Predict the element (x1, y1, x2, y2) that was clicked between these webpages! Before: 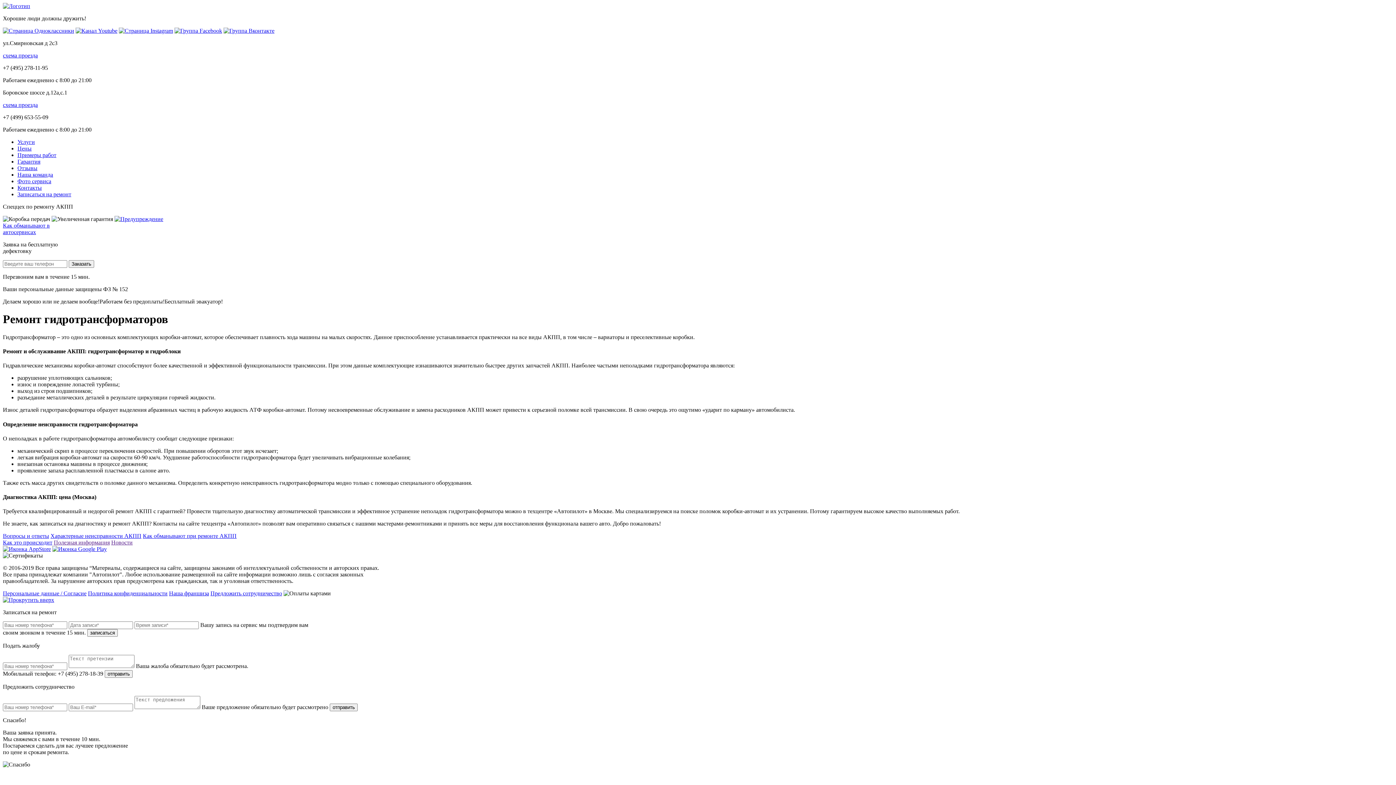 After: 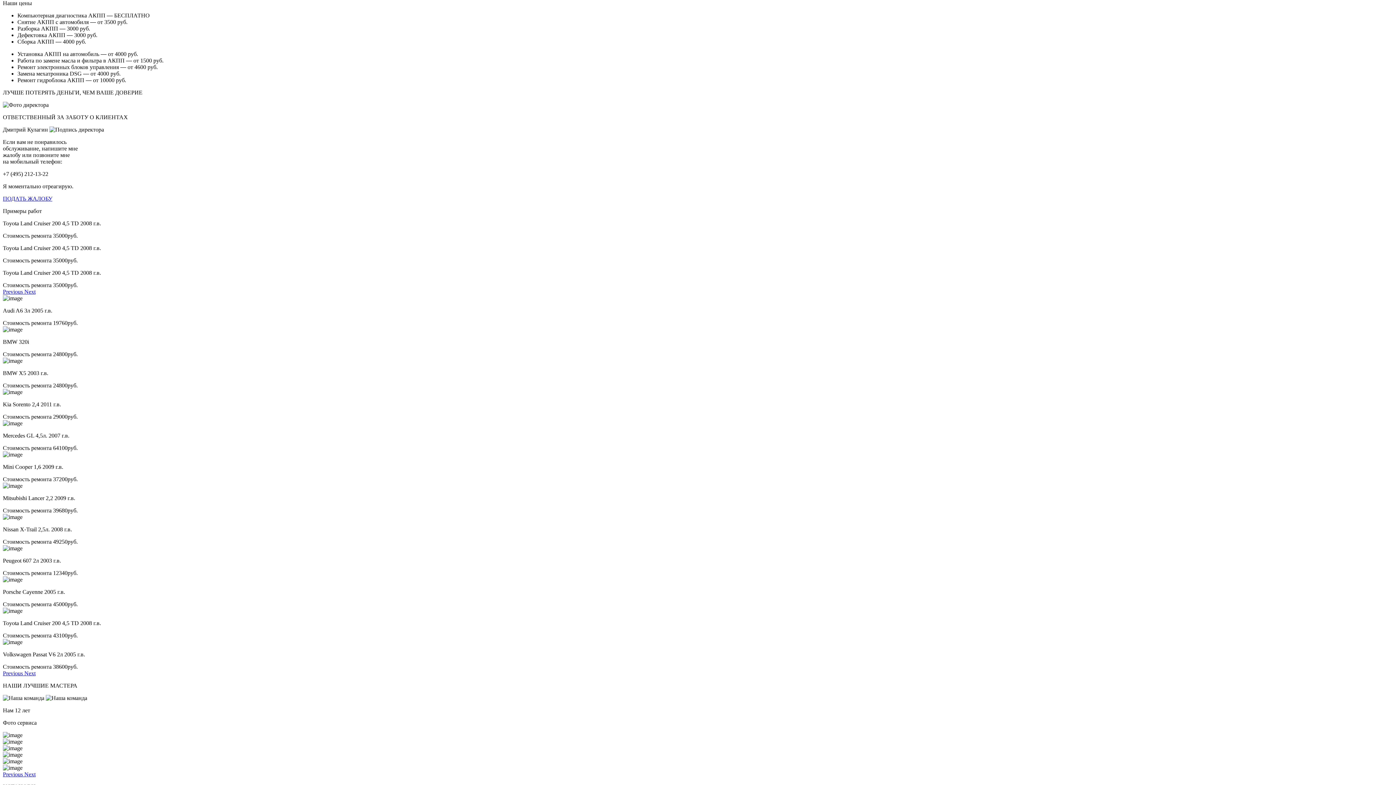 Action: bbox: (17, 145, 31, 151) label: Цены